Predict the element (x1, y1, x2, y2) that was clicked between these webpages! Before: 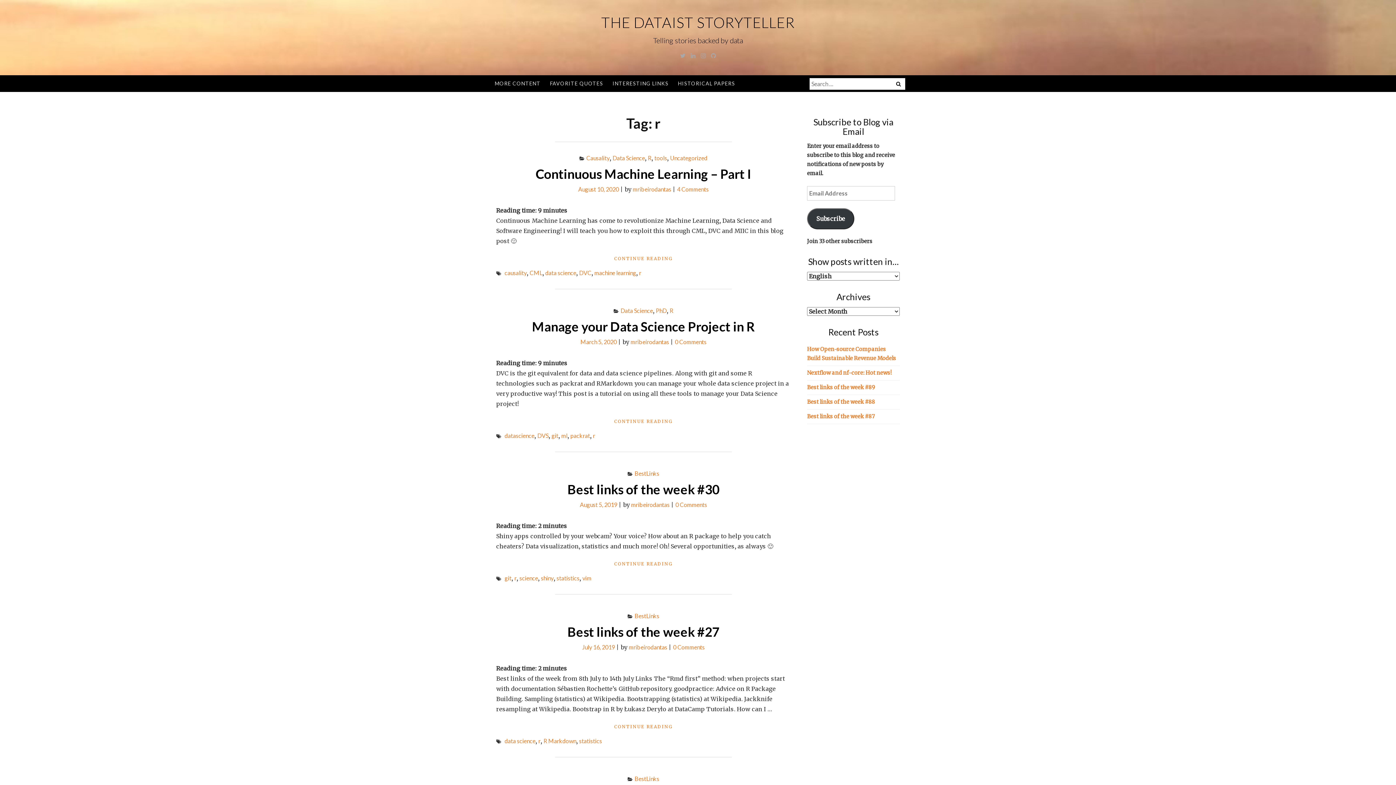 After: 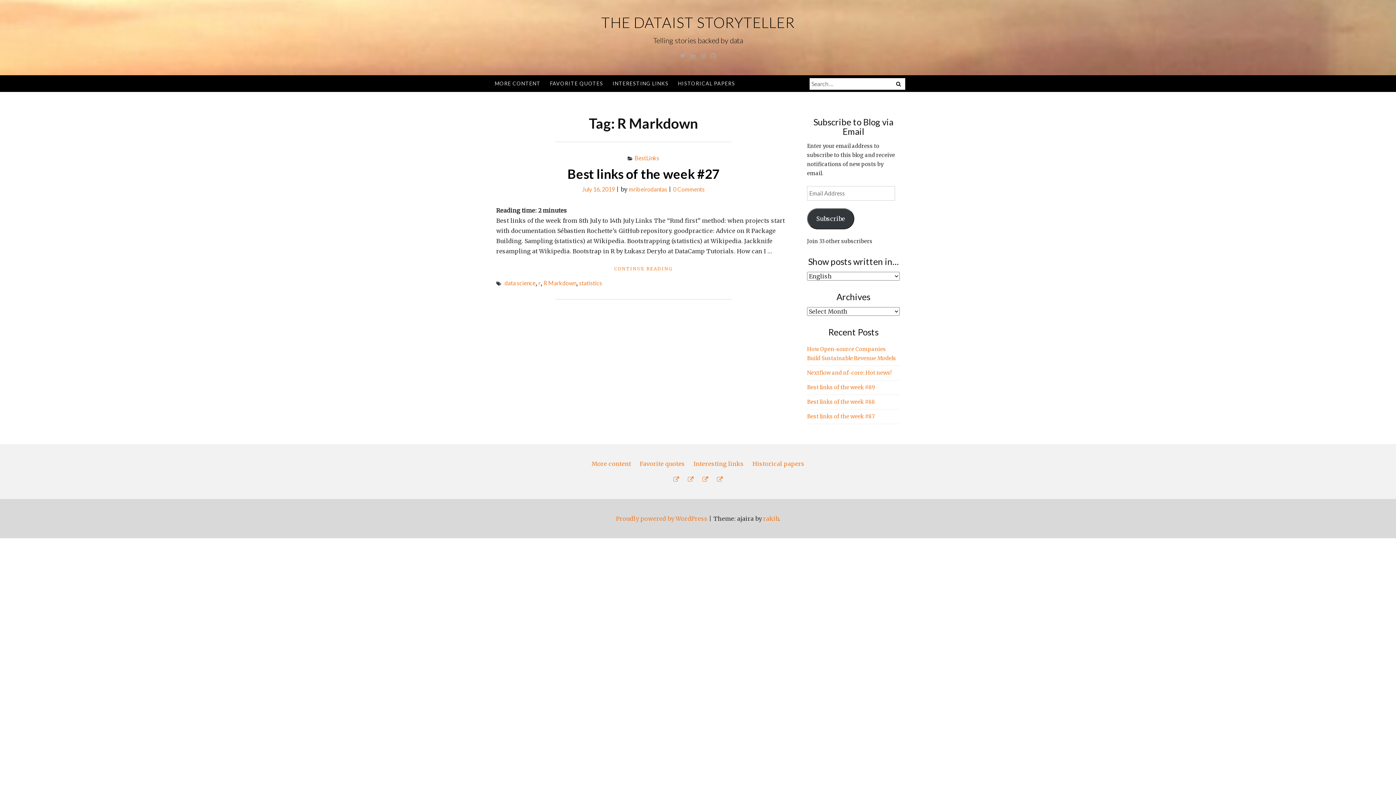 Action: label: R Markdown bbox: (543, 737, 576, 744)